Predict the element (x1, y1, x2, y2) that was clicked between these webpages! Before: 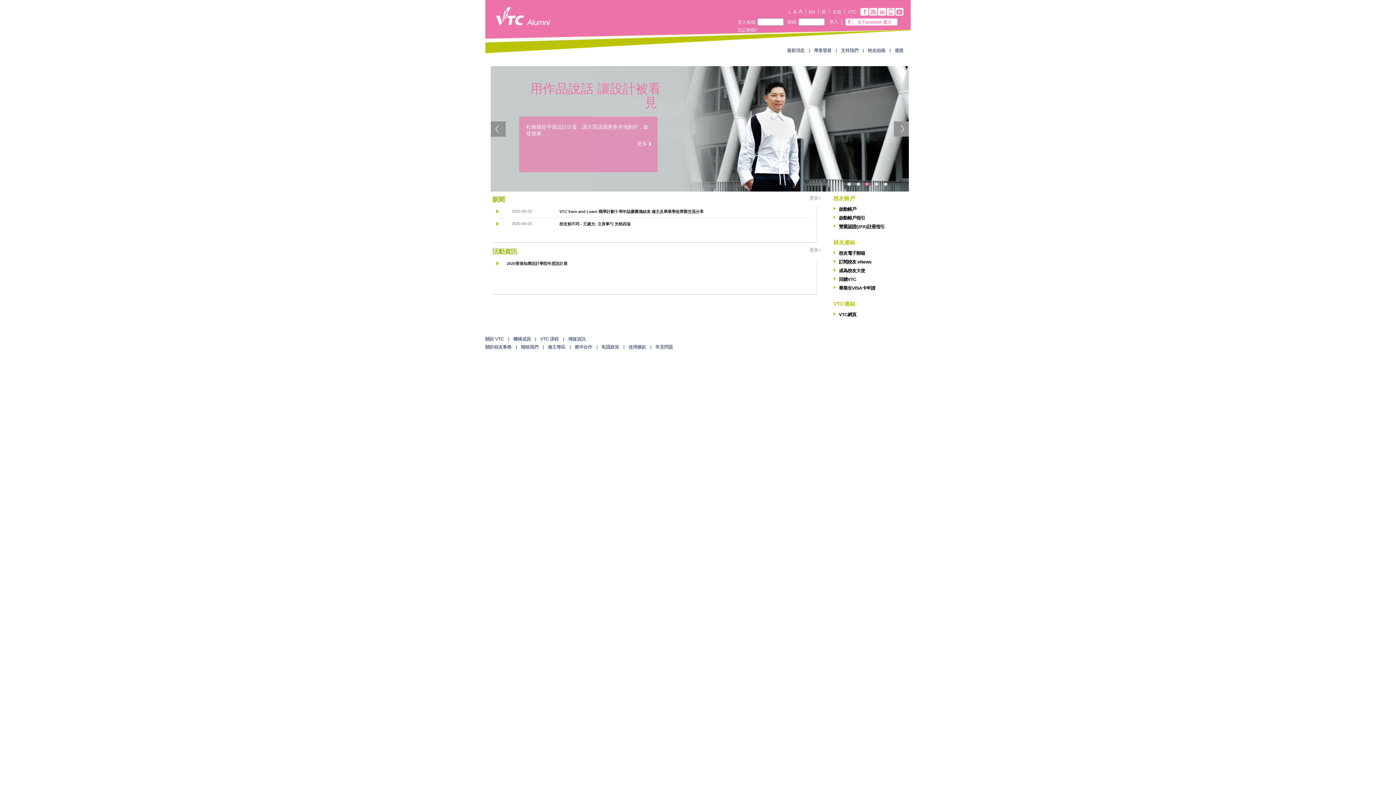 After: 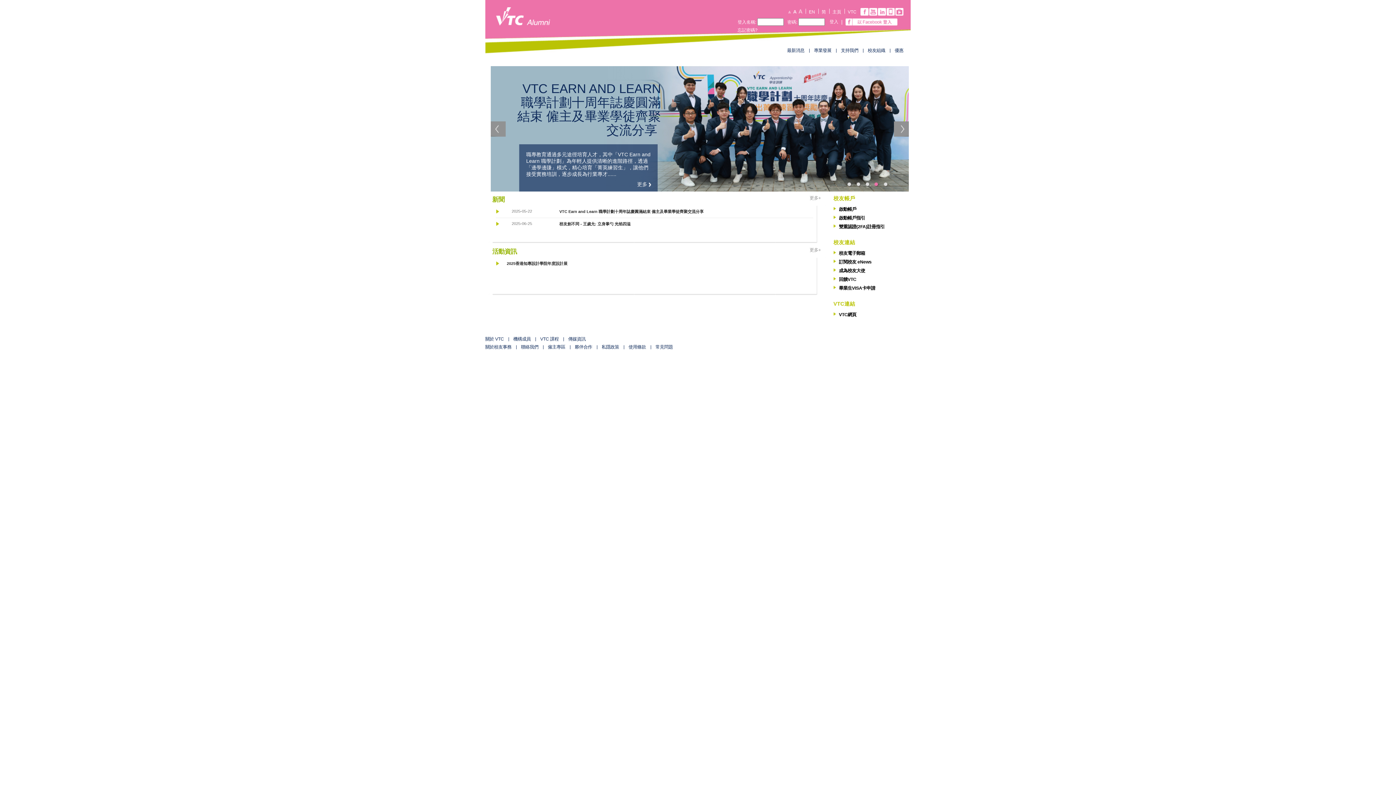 Action: label: prev bbox: (488, 121, 505, 136)